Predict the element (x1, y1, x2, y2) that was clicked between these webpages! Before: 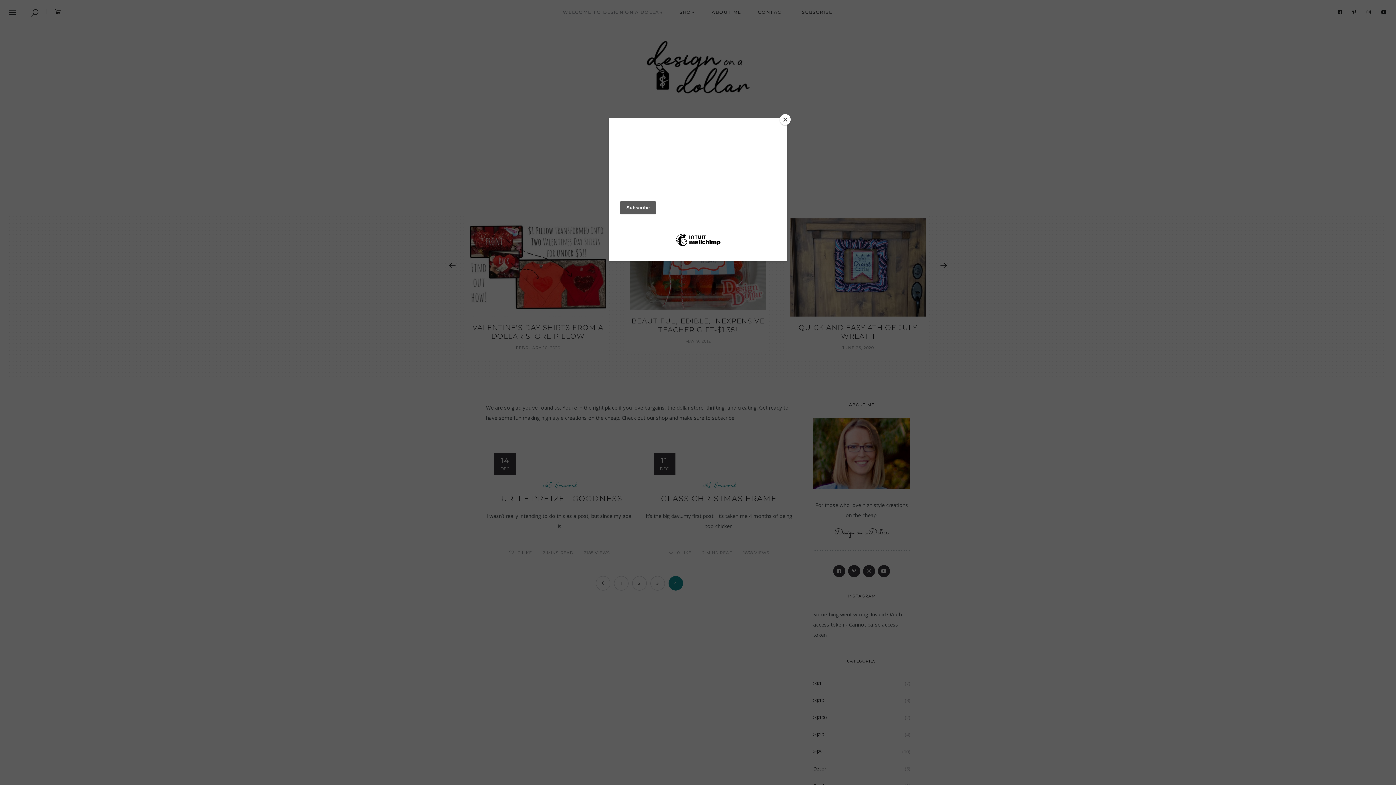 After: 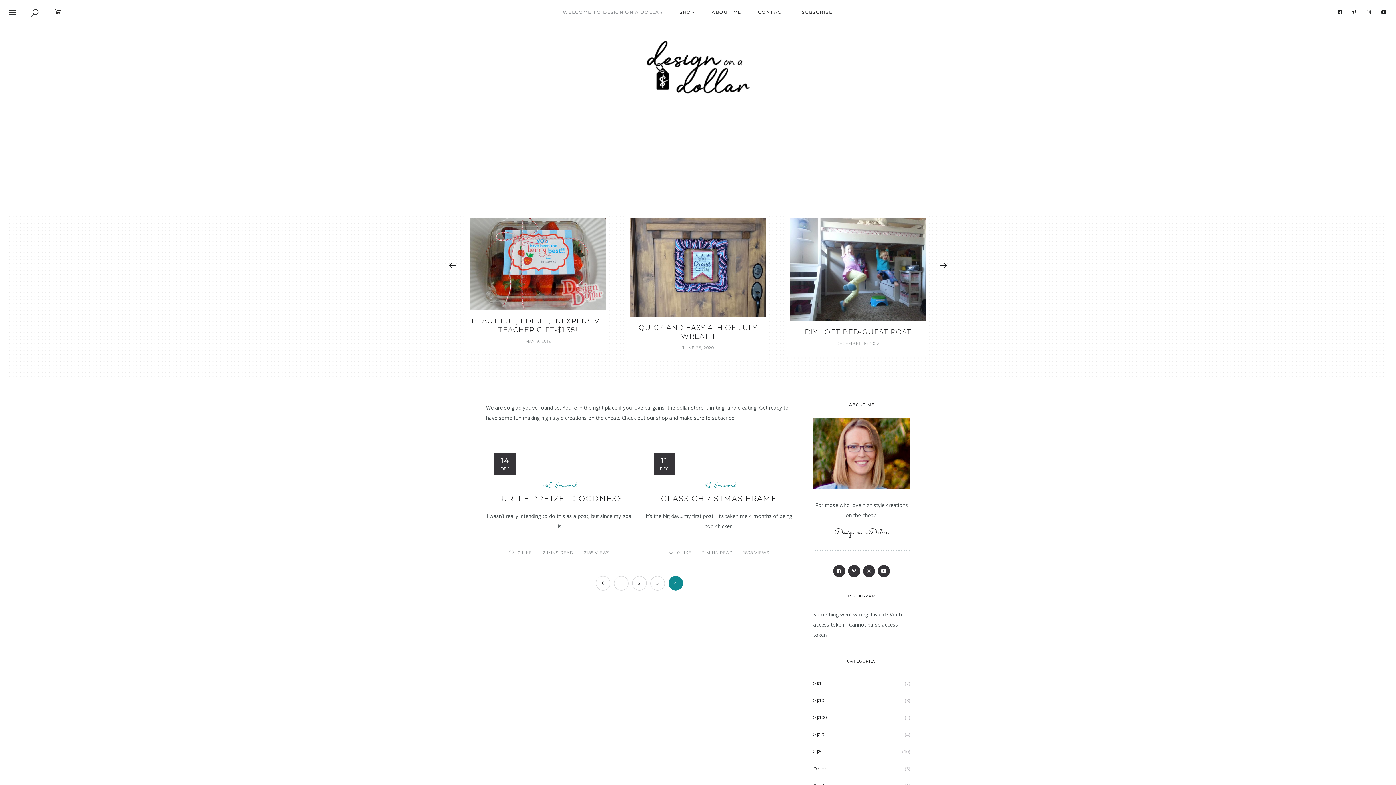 Action: label: Close bbox: (780, 114, 790, 125)